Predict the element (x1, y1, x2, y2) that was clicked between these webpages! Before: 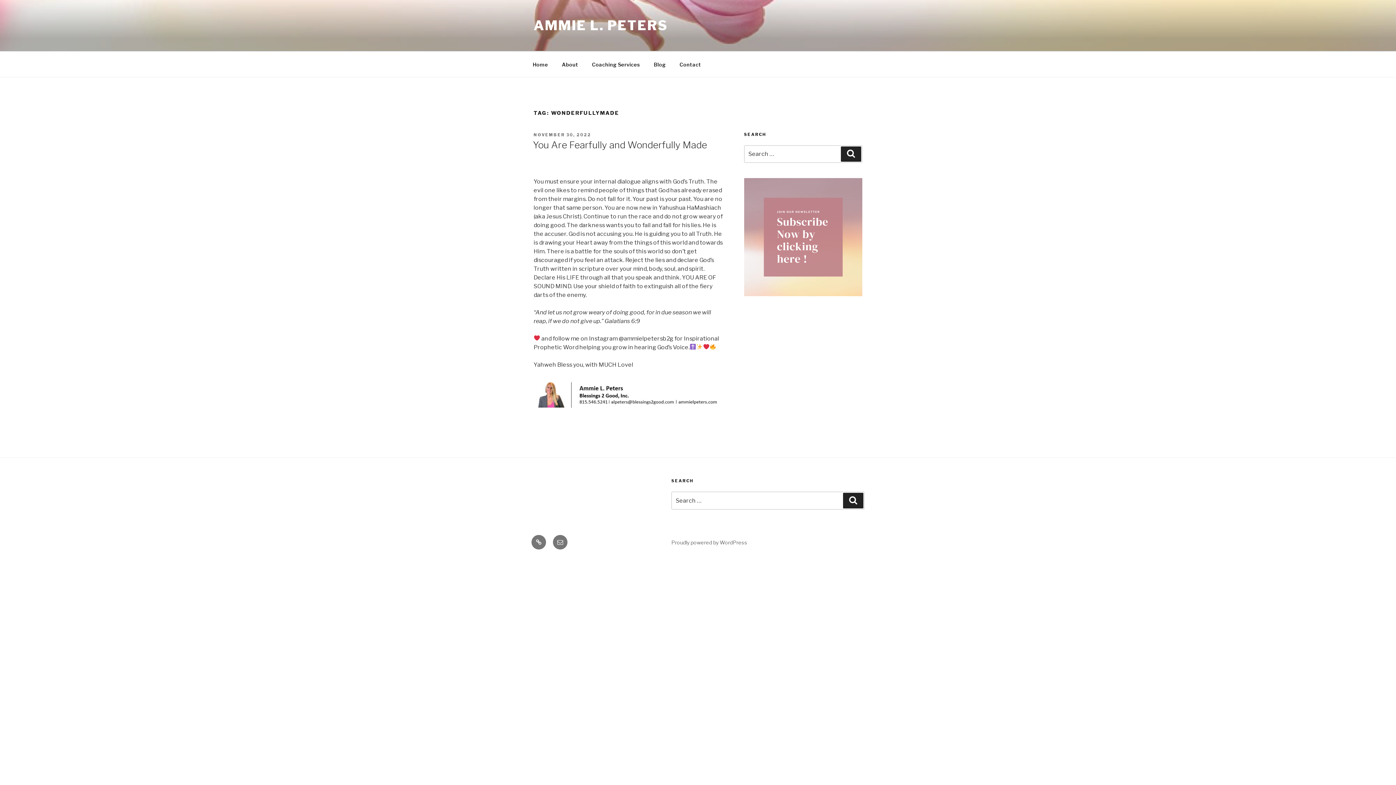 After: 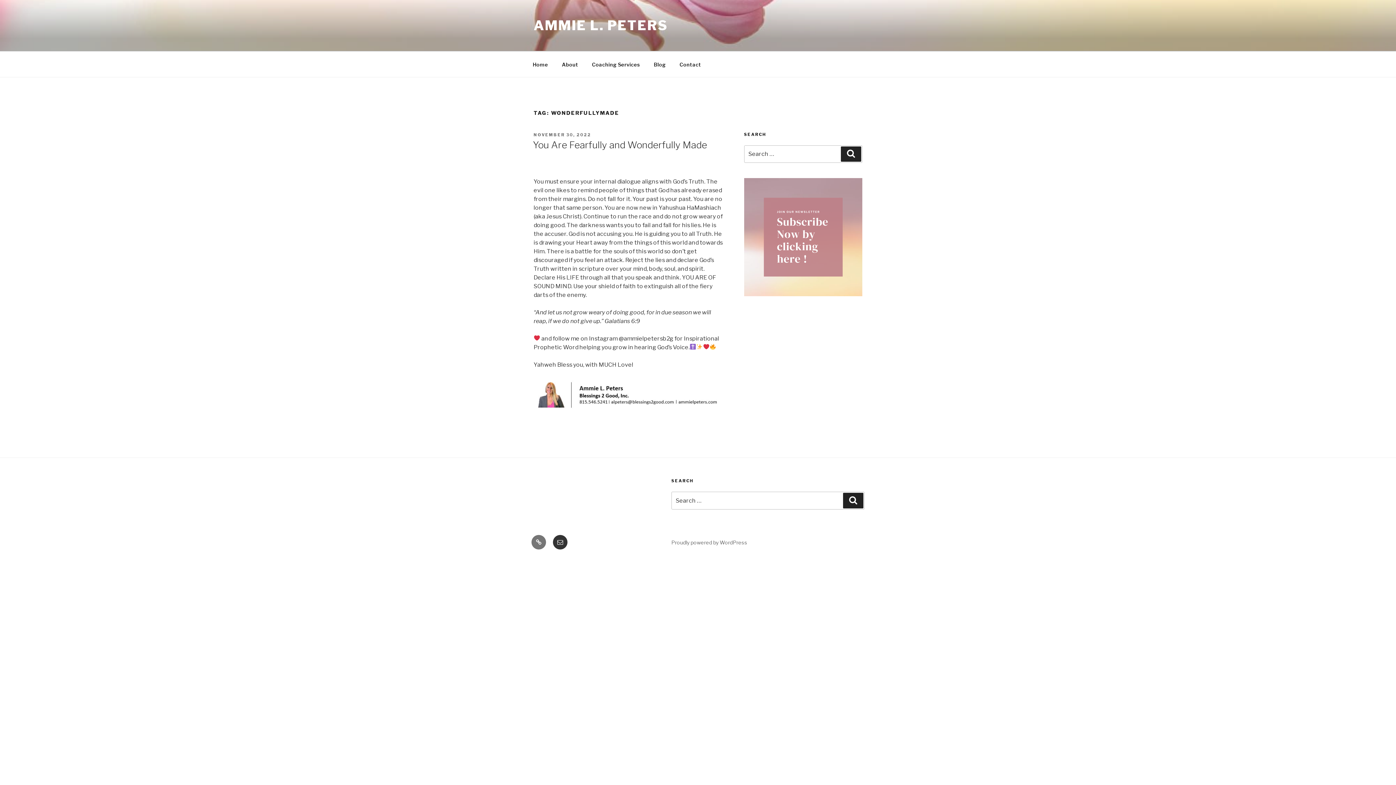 Action: label: Email bbox: (553, 535, 567, 549)